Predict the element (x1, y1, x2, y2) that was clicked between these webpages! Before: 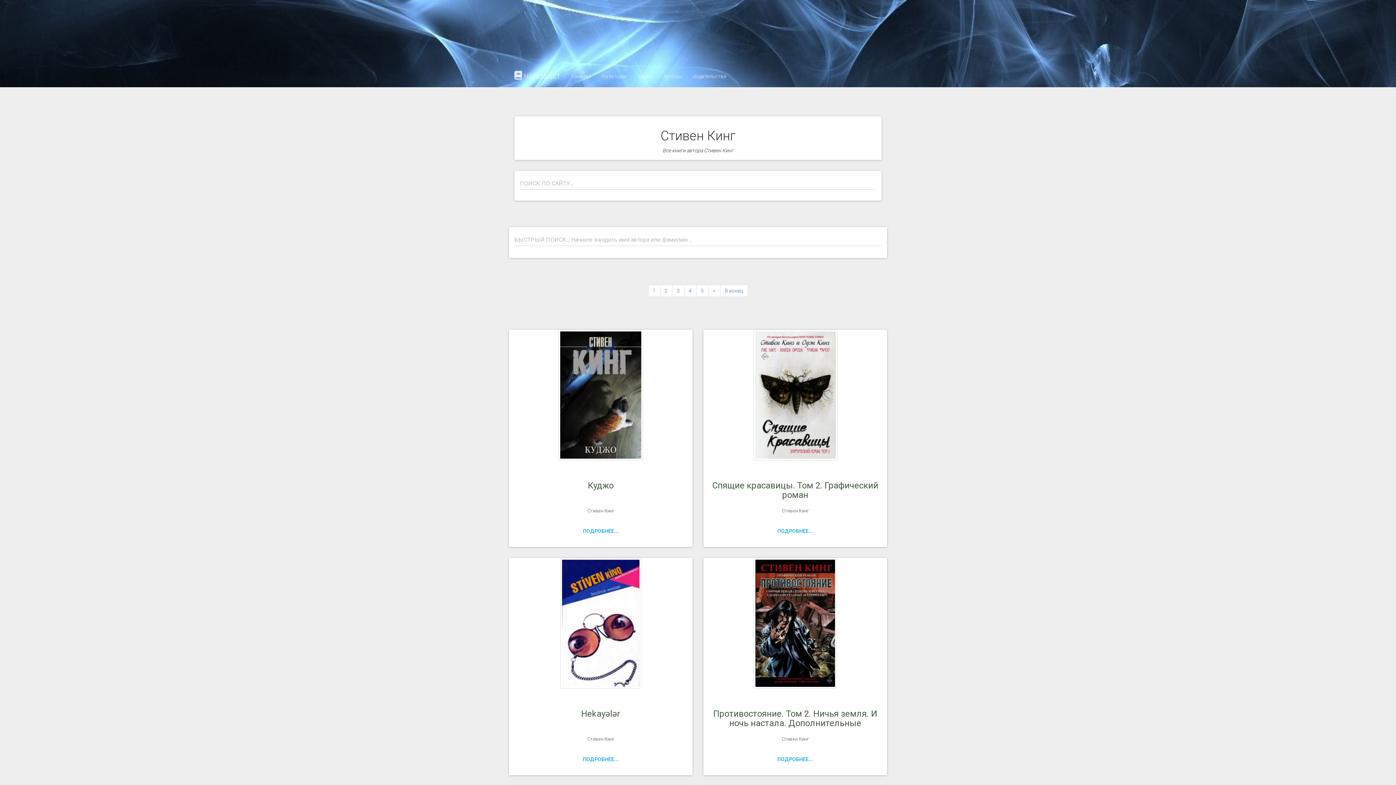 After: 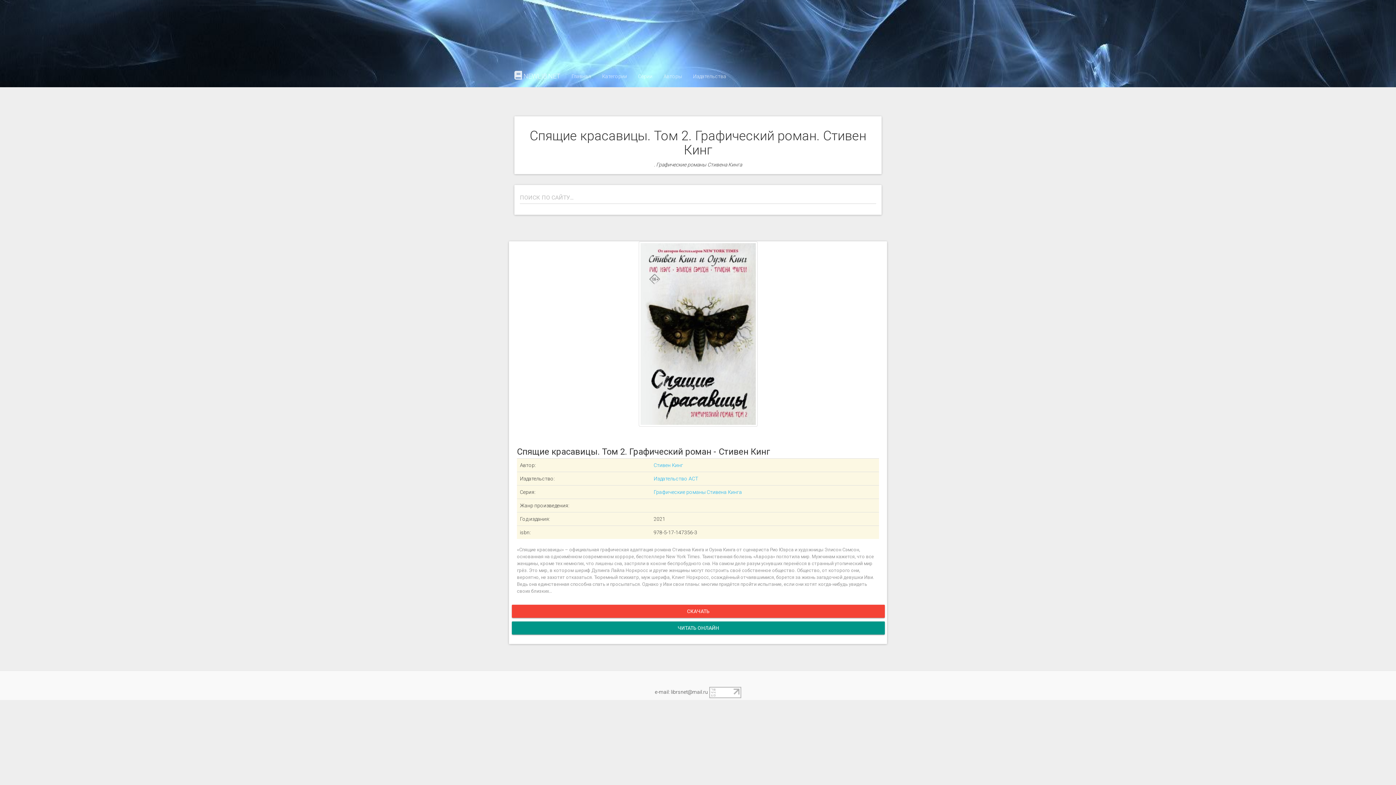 Action: label: ПОДРОБНЕЕ... bbox: (775, 524, 815, 537)